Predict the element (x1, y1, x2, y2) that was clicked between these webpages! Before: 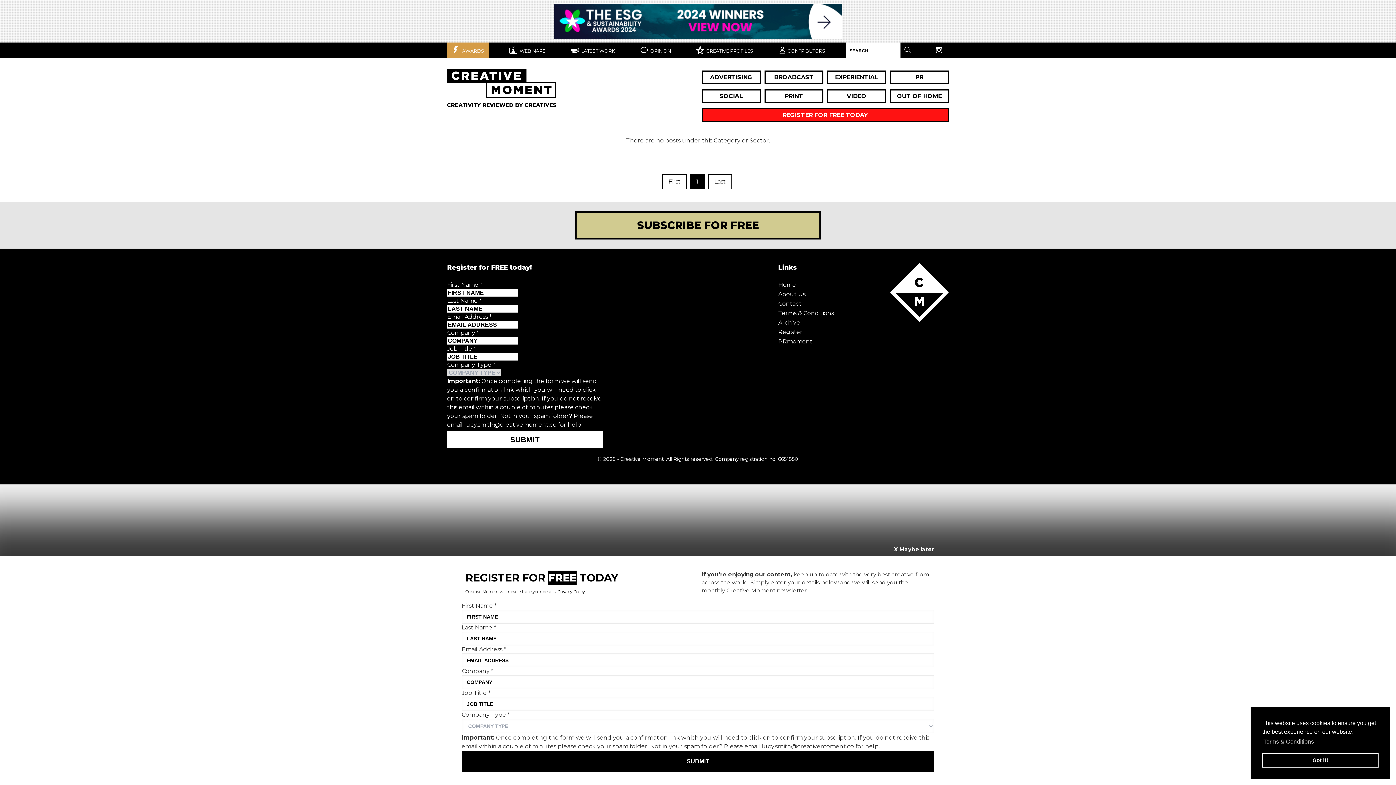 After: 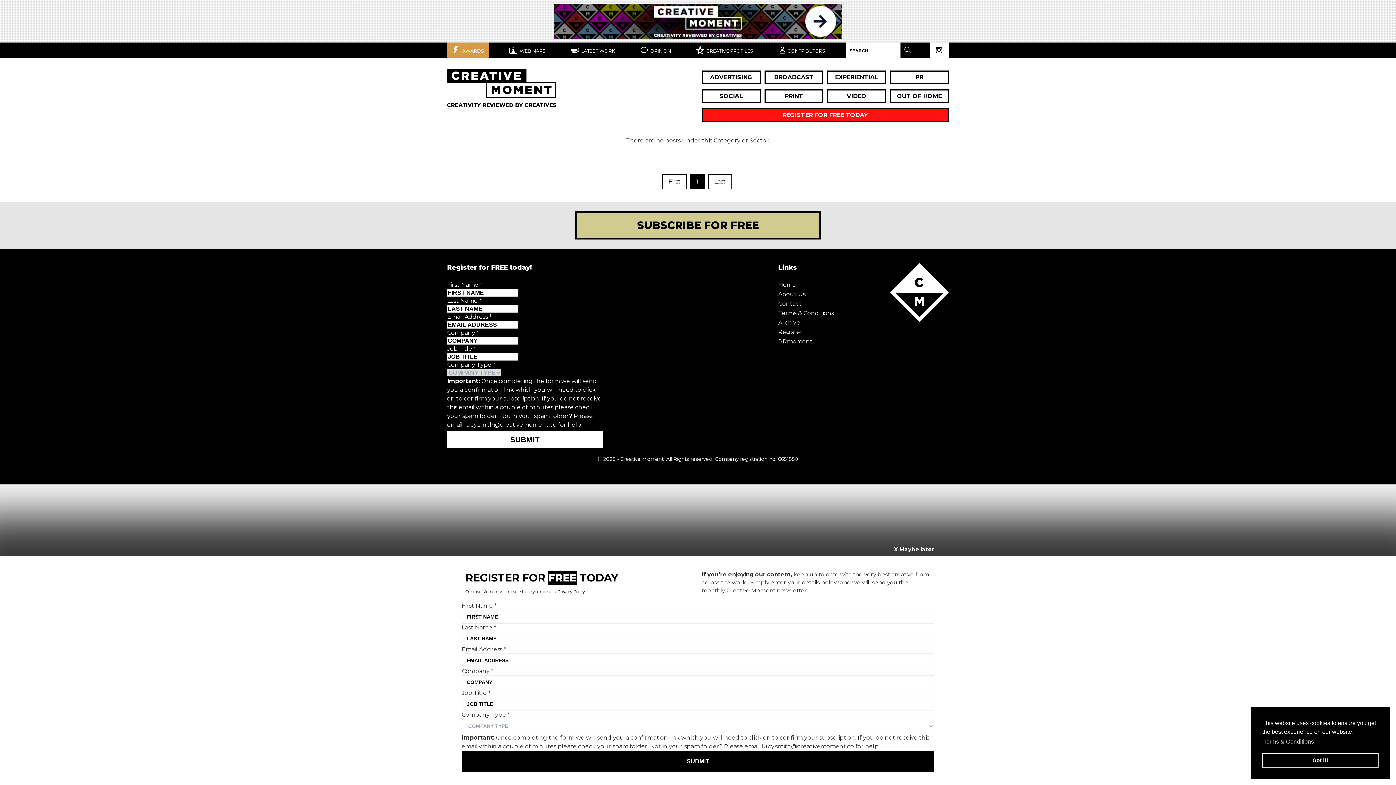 Action: bbox: (930, 42, 949, 57)